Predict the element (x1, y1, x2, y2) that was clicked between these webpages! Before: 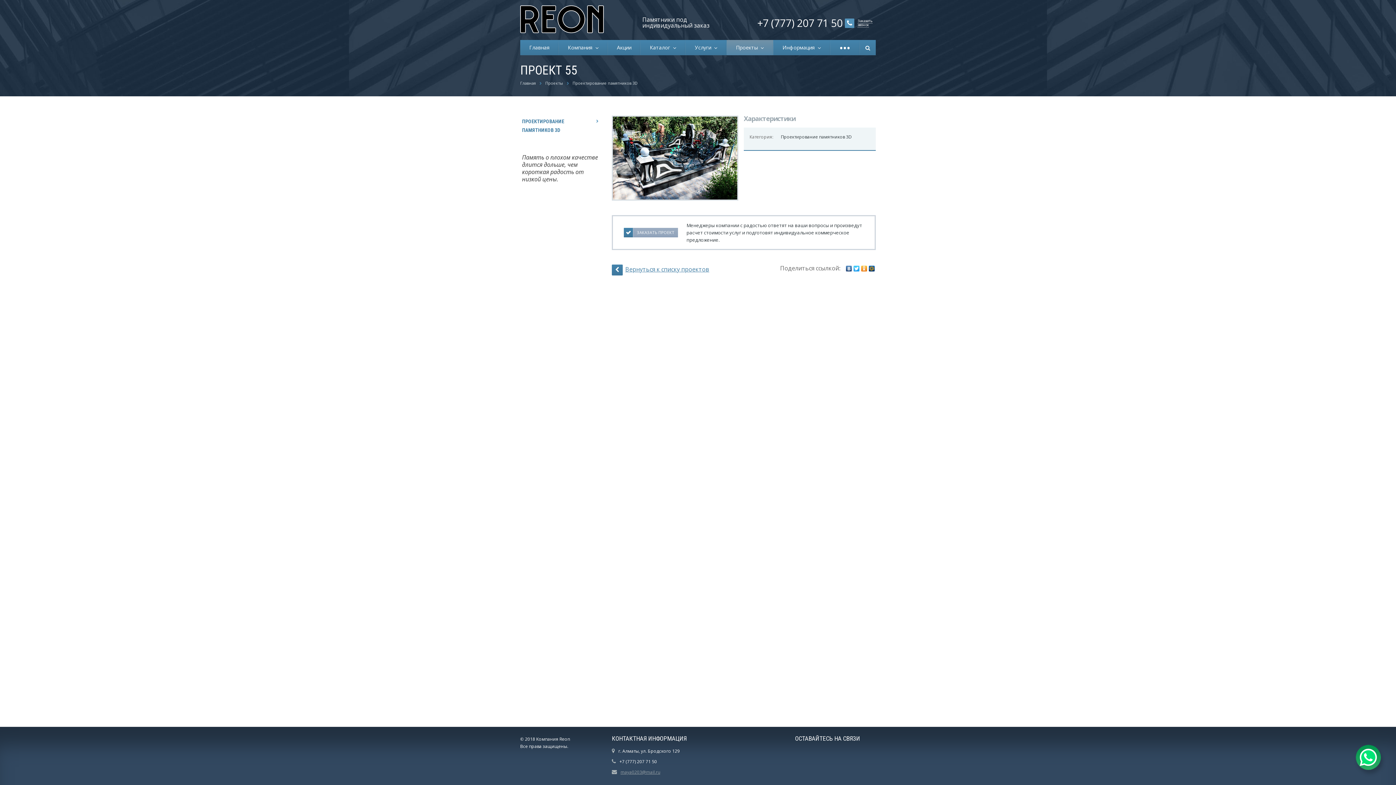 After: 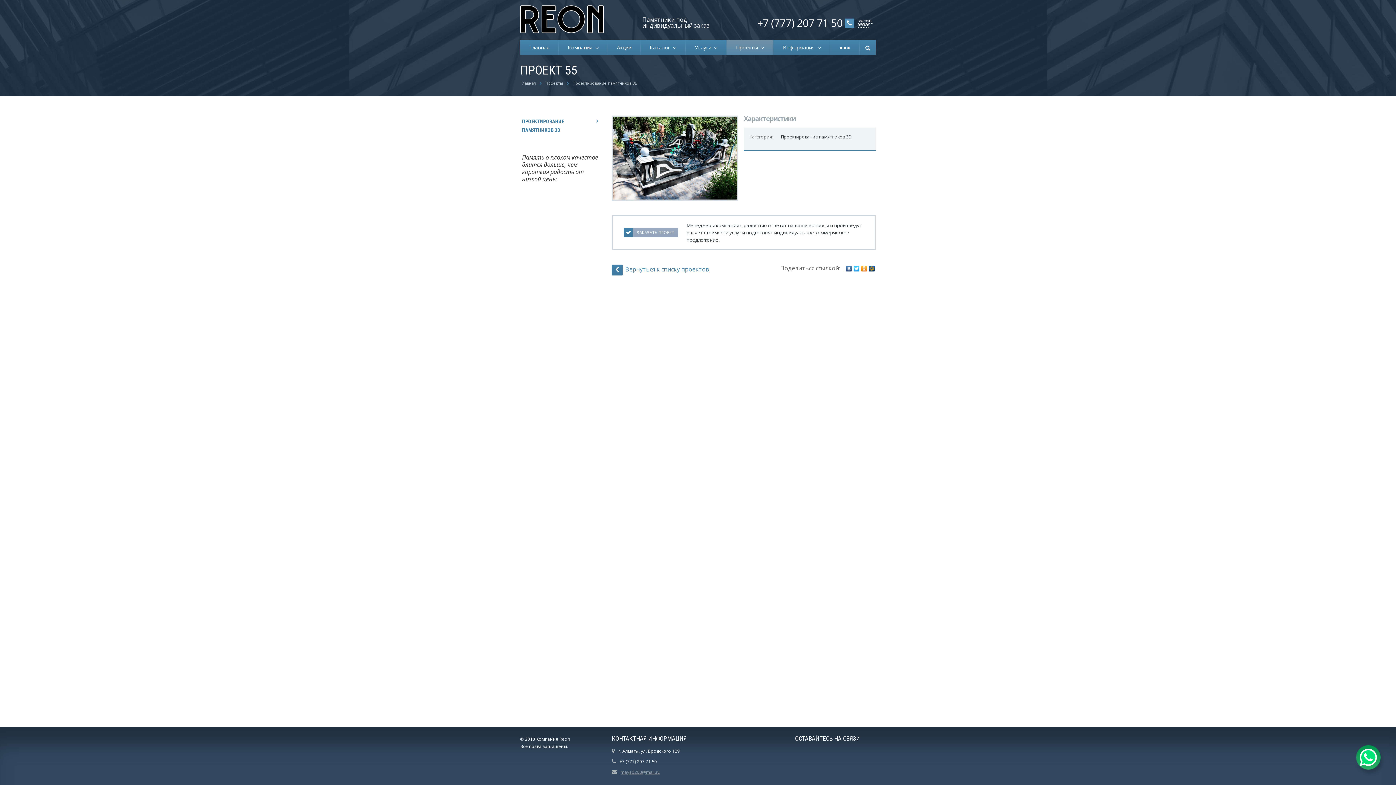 Action: bbox: (853, 265, 859, 271)